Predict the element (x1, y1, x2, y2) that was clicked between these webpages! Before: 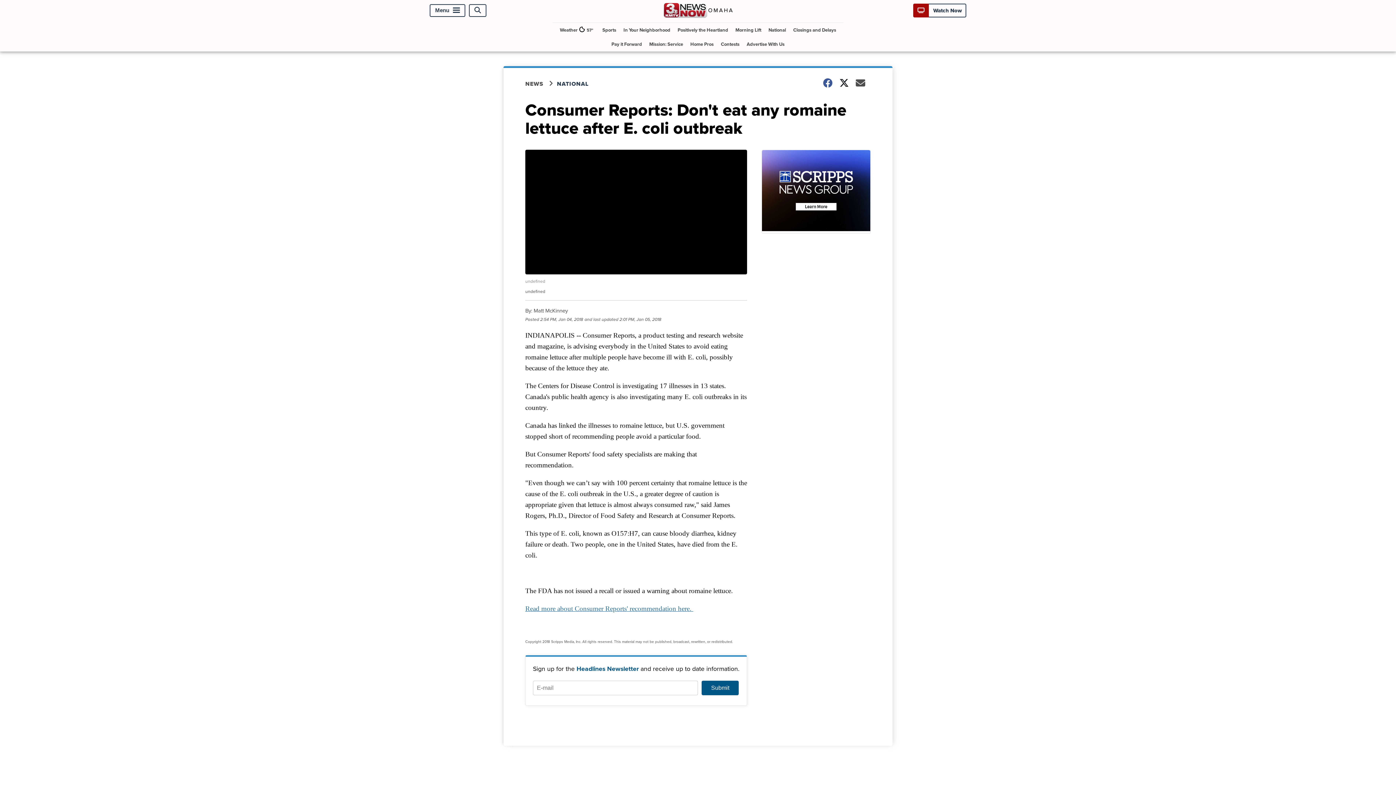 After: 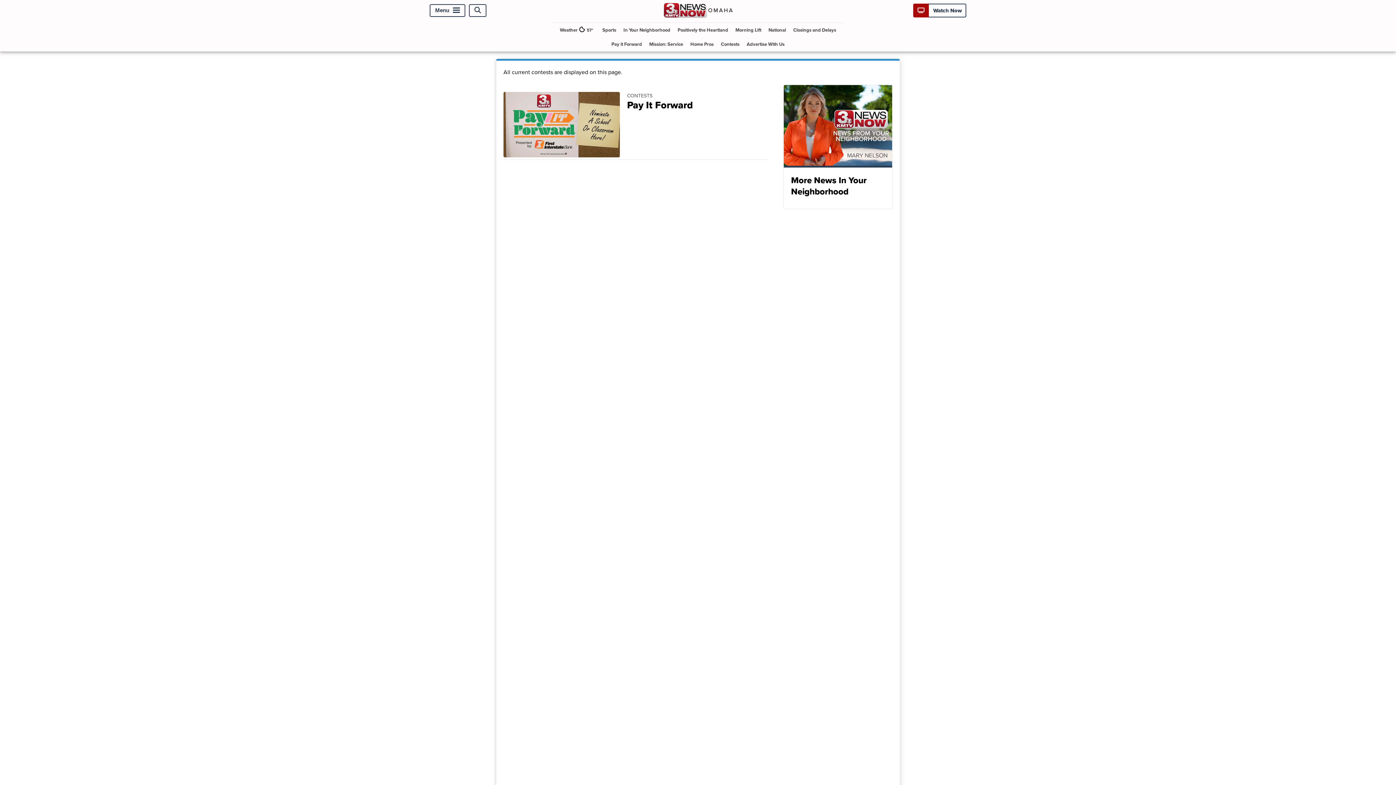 Action: label: Contests bbox: (718, 37, 742, 51)